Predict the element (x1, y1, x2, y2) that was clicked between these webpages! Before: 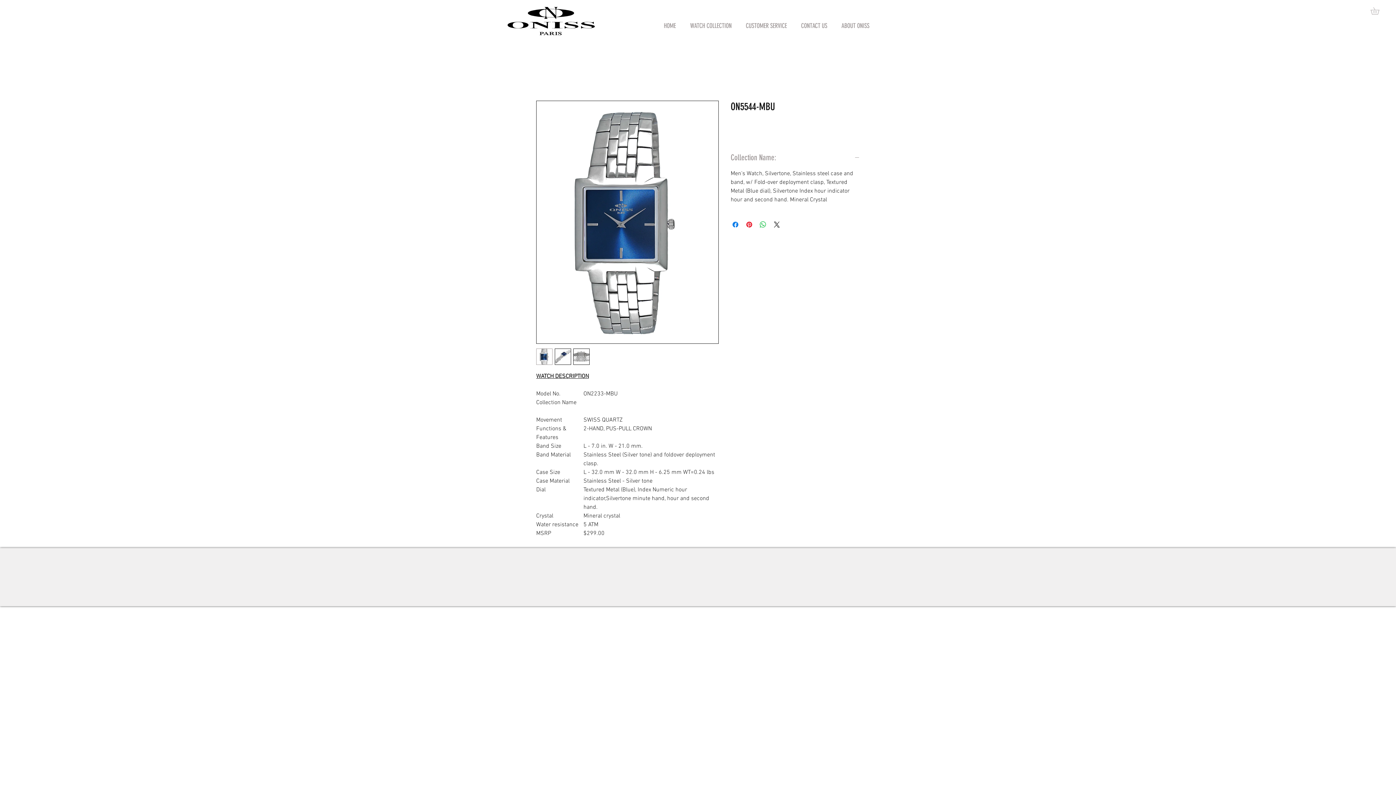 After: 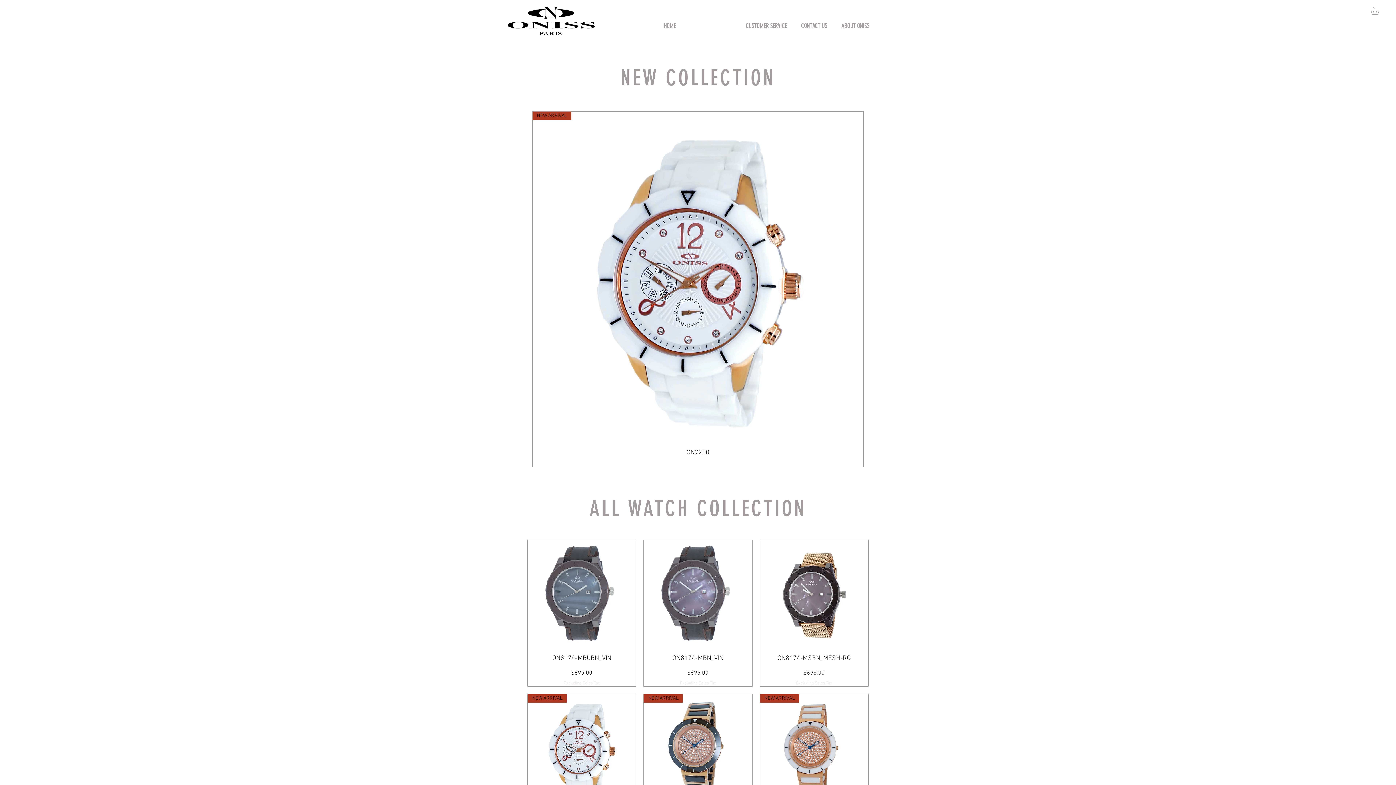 Action: label: WATCH COLLECTION bbox: (683, 11, 738, 40)